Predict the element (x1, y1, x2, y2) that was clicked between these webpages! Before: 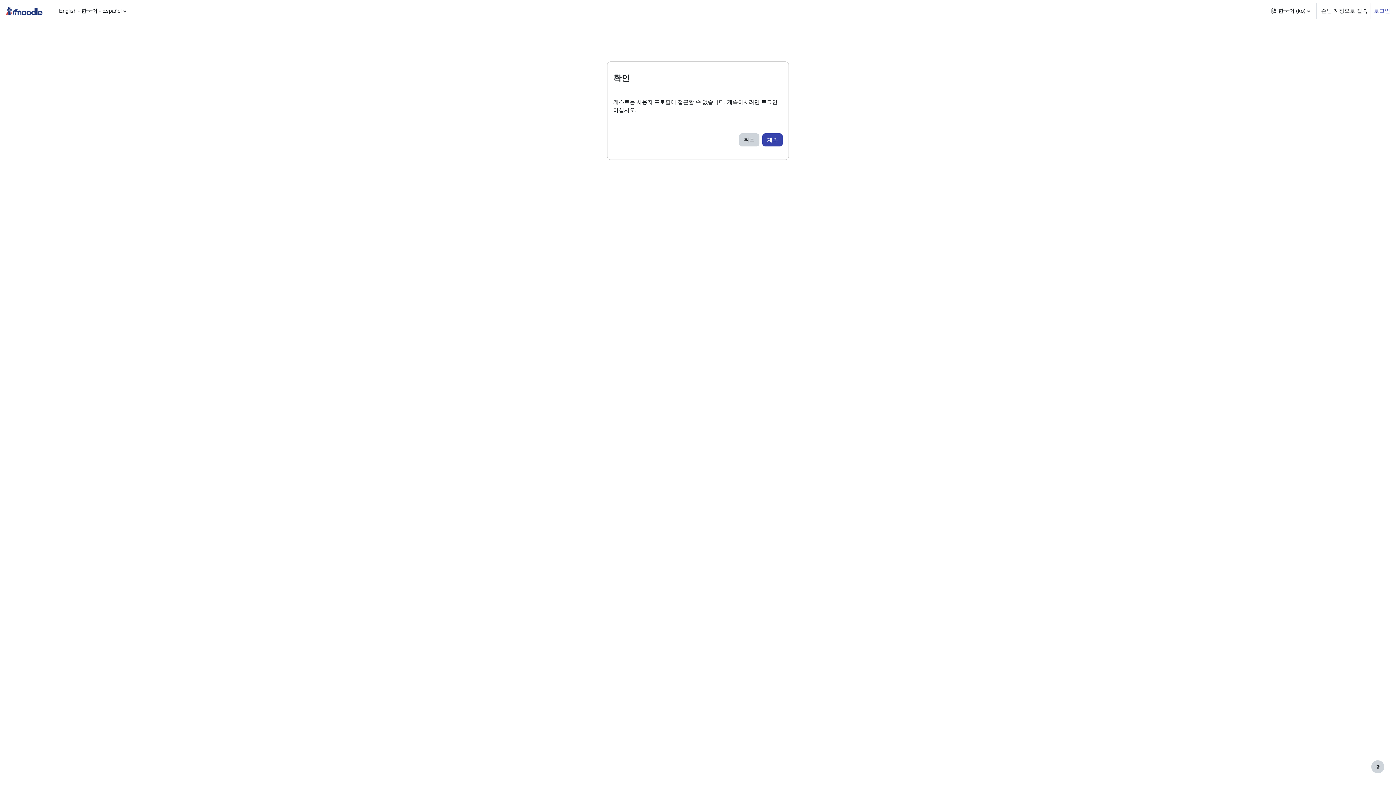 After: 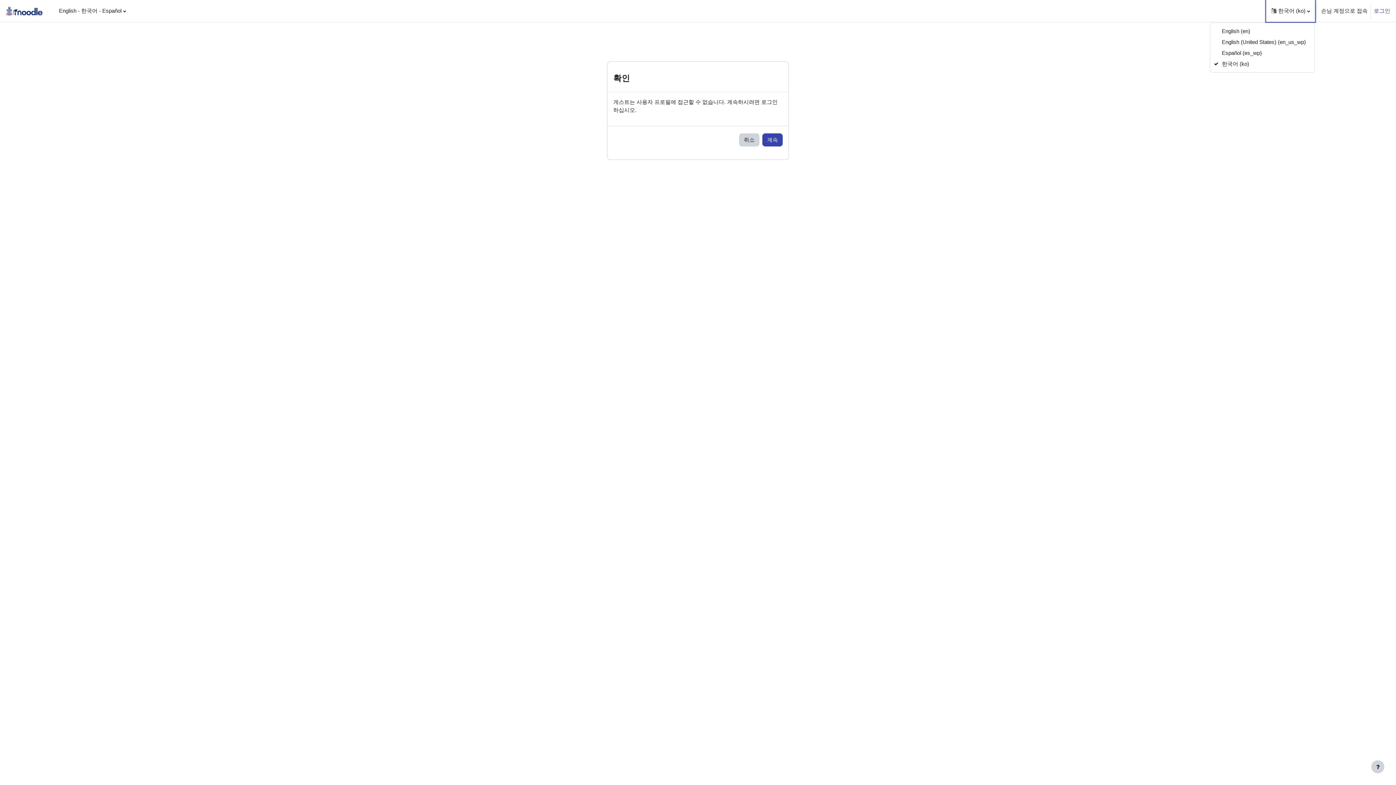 Action: label: 언어 bbox: (1266, 0, 1315, 21)